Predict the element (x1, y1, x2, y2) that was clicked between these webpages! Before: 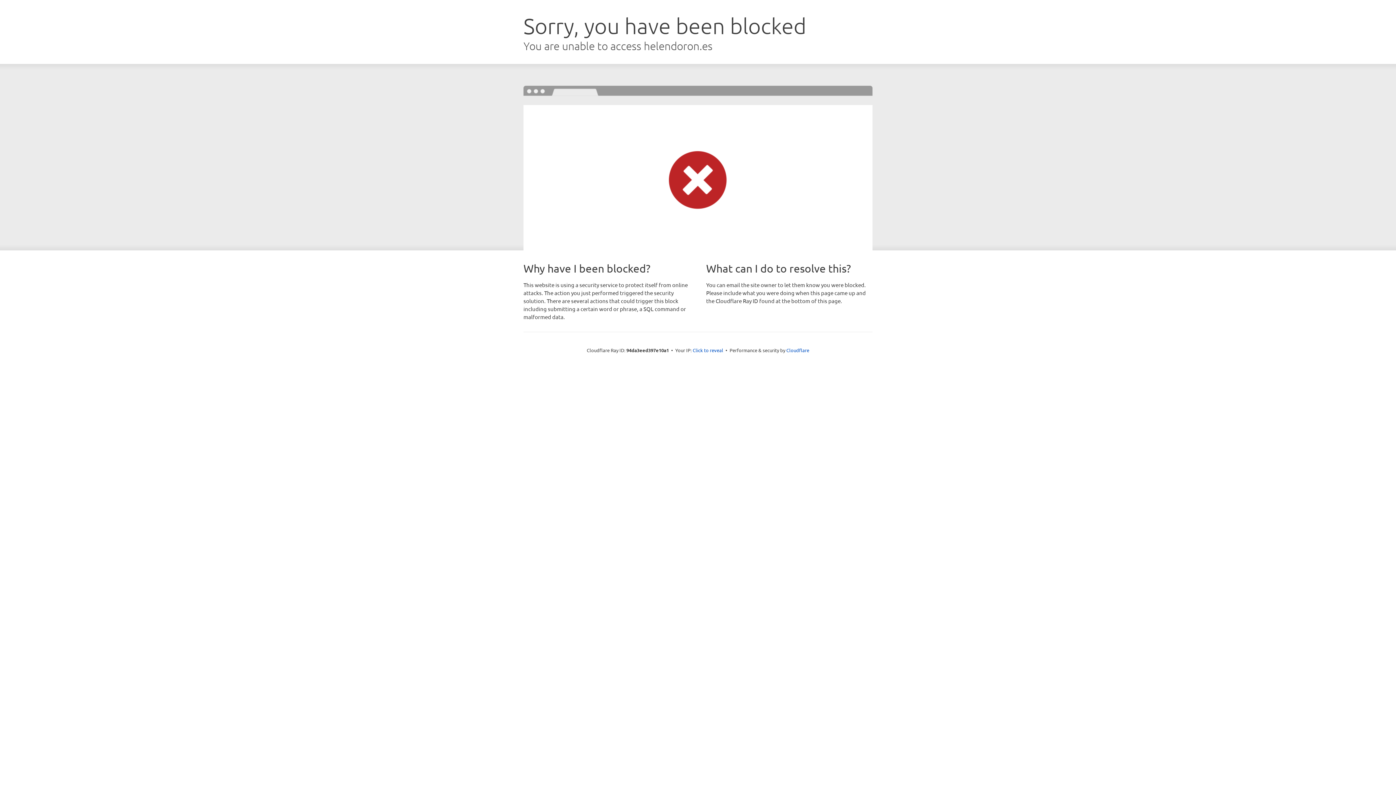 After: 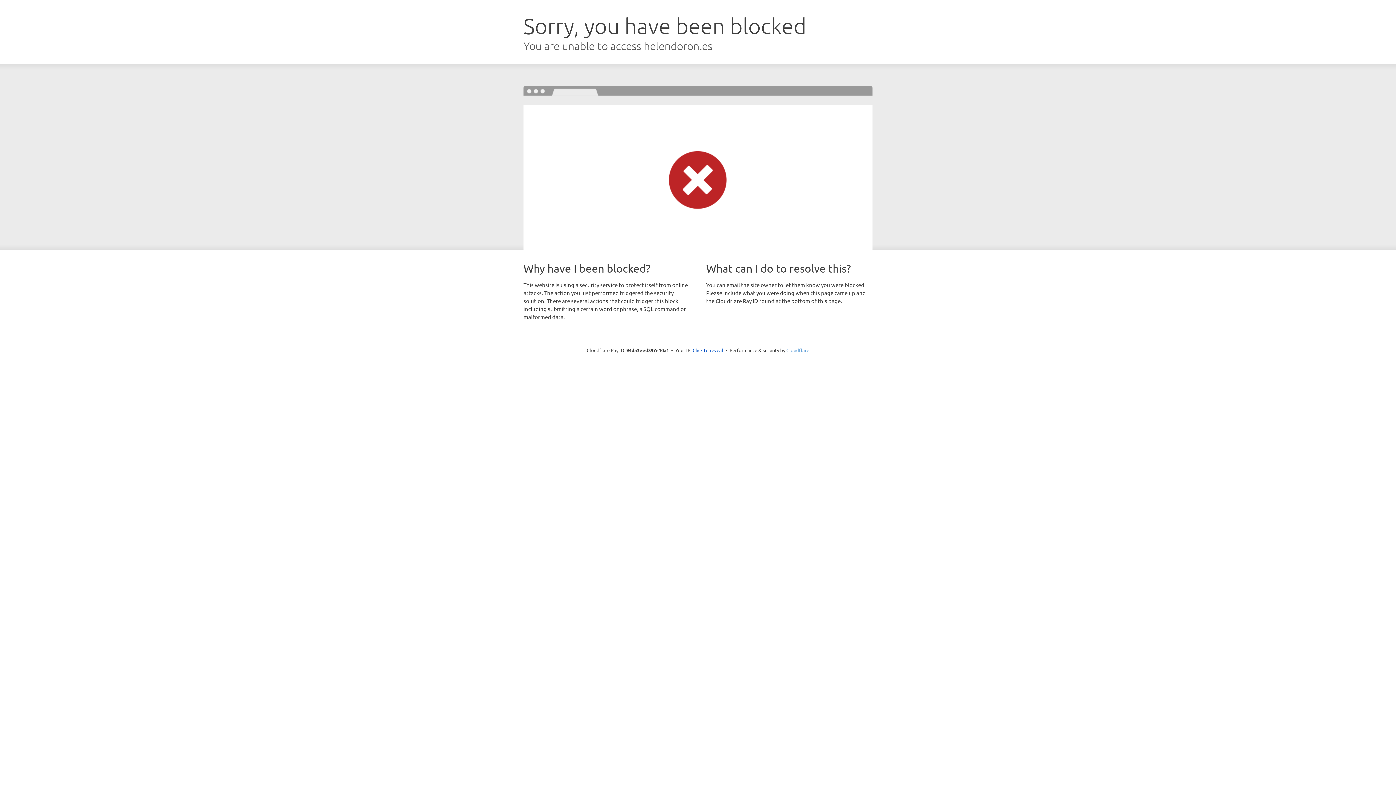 Action: bbox: (786, 347, 809, 353) label: Cloudflare